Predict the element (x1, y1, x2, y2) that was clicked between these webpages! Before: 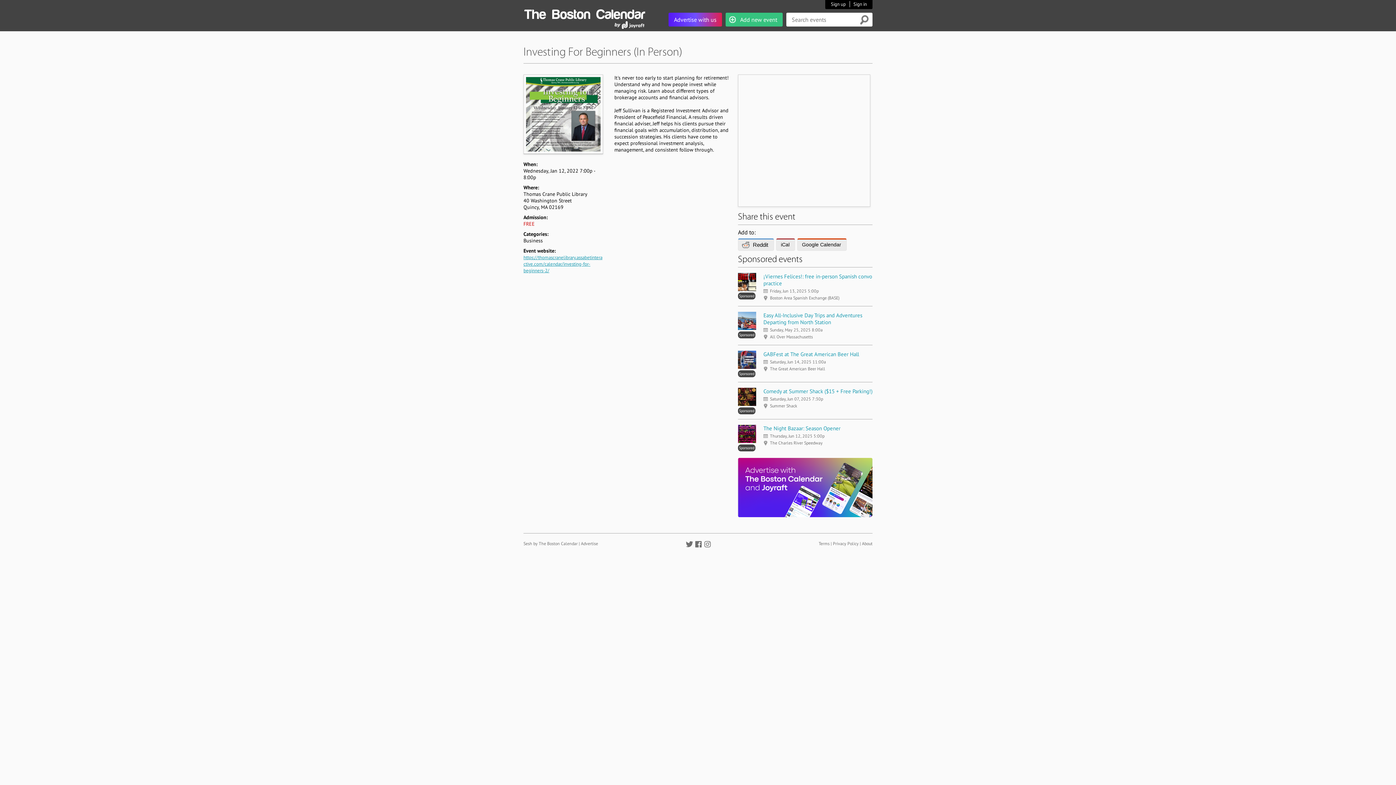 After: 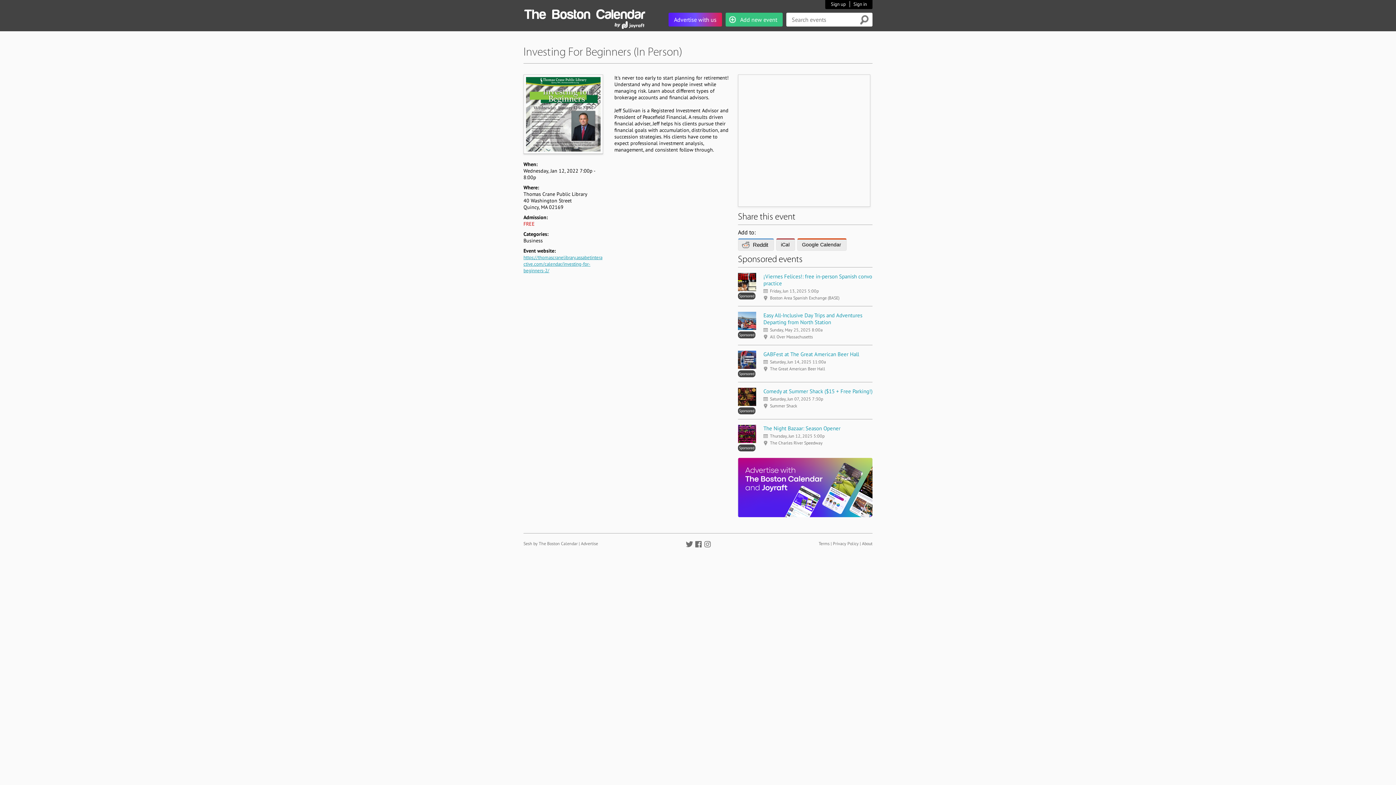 Action: bbox: (704, 541, 710, 546)